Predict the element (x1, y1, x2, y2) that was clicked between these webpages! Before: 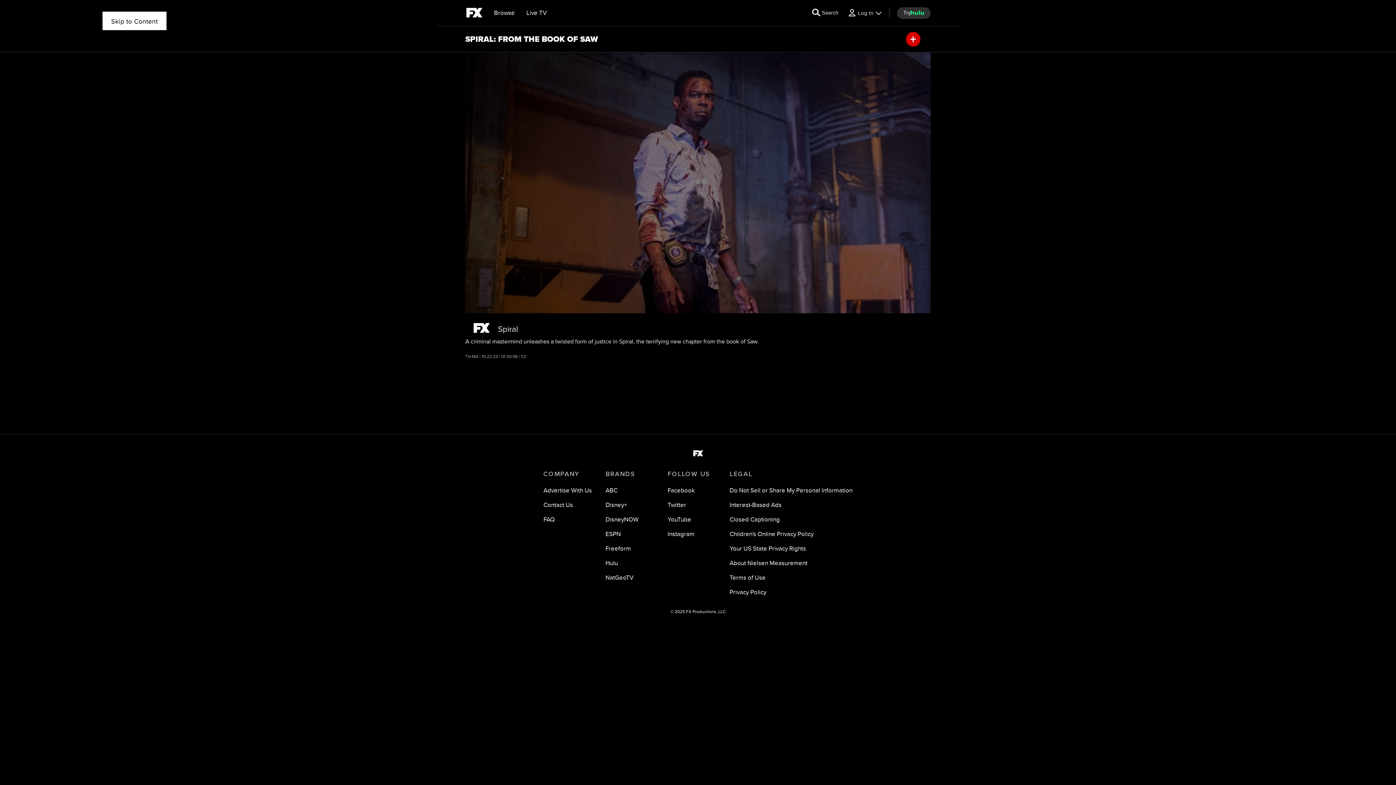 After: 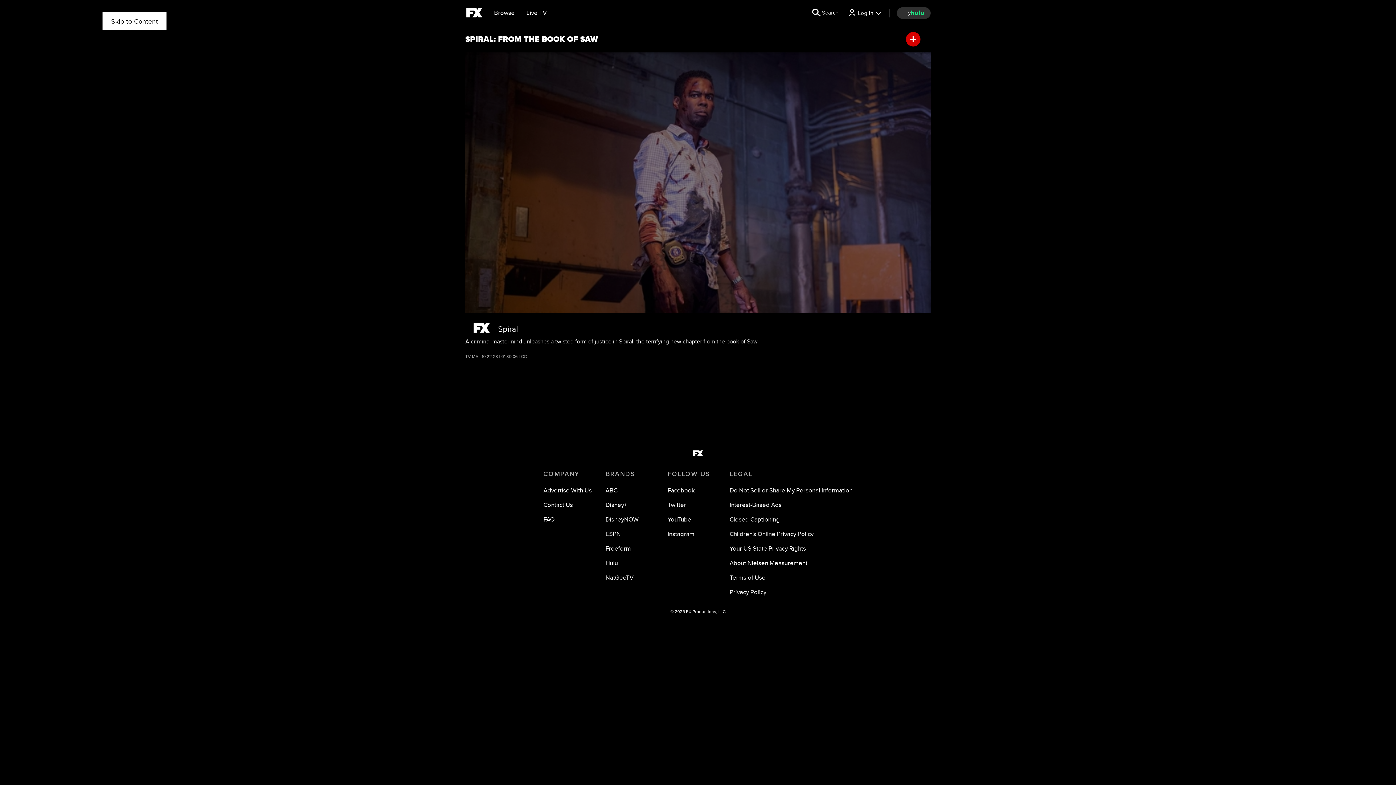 Action: label: ABC bbox: (605, 486, 617, 494)